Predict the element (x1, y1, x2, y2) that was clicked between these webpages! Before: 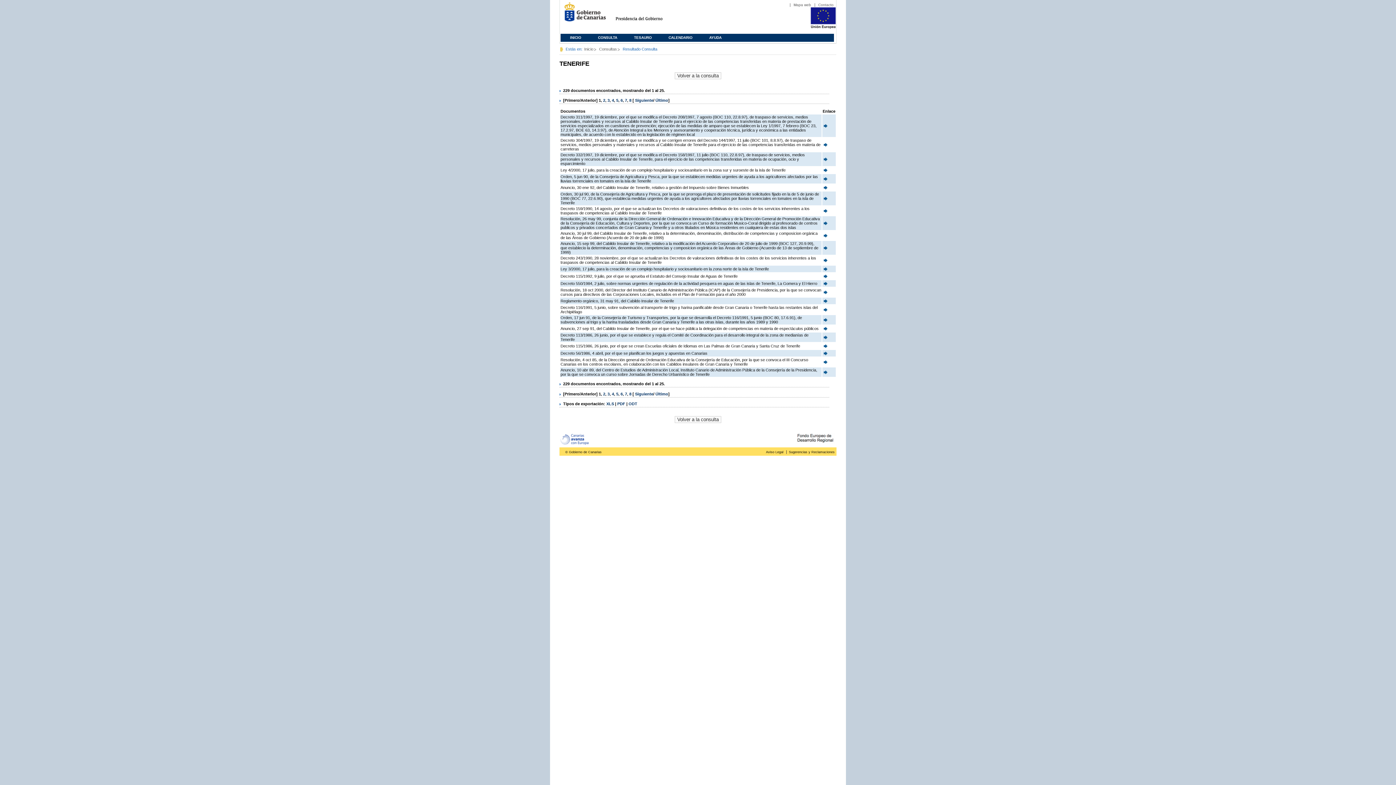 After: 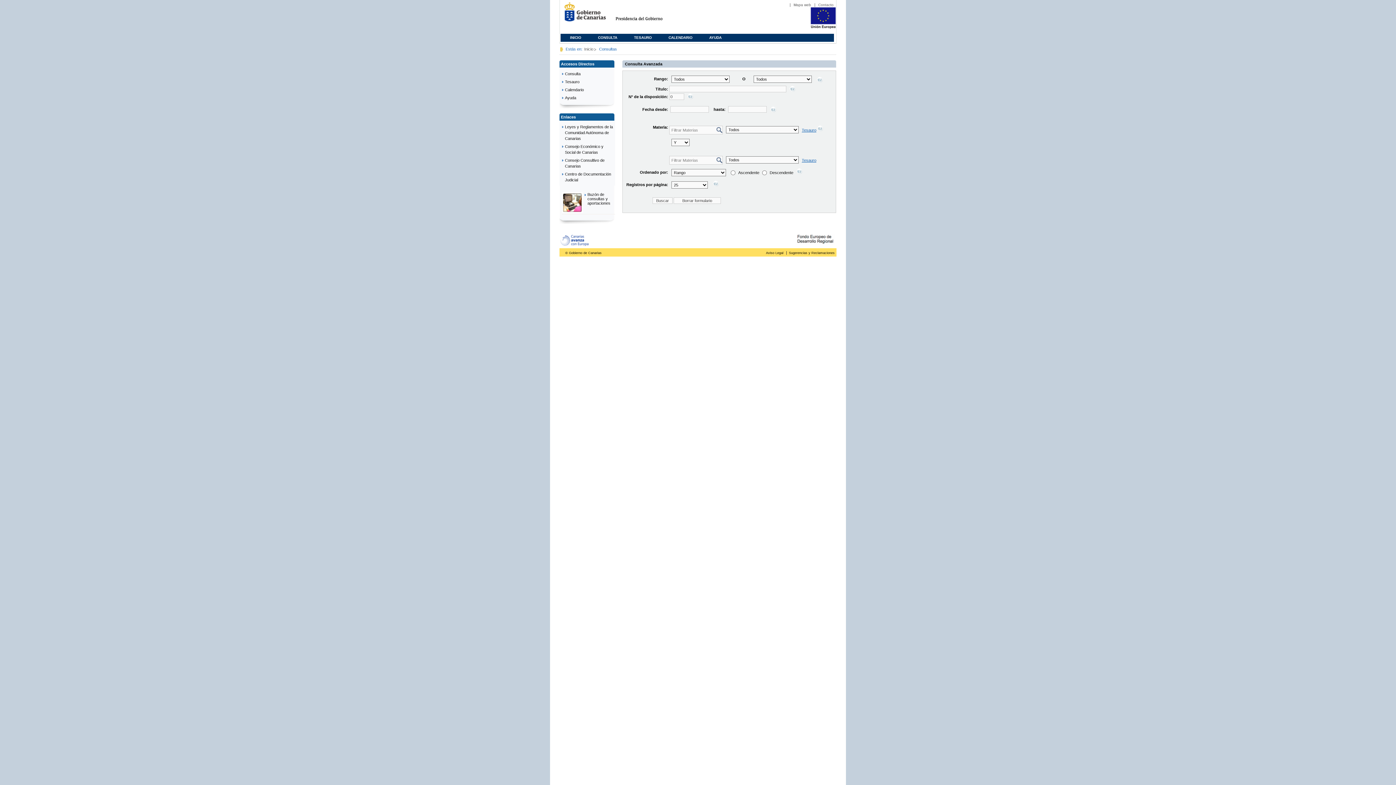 Action: bbox: (599, 46, 620, 51) label: Consultas